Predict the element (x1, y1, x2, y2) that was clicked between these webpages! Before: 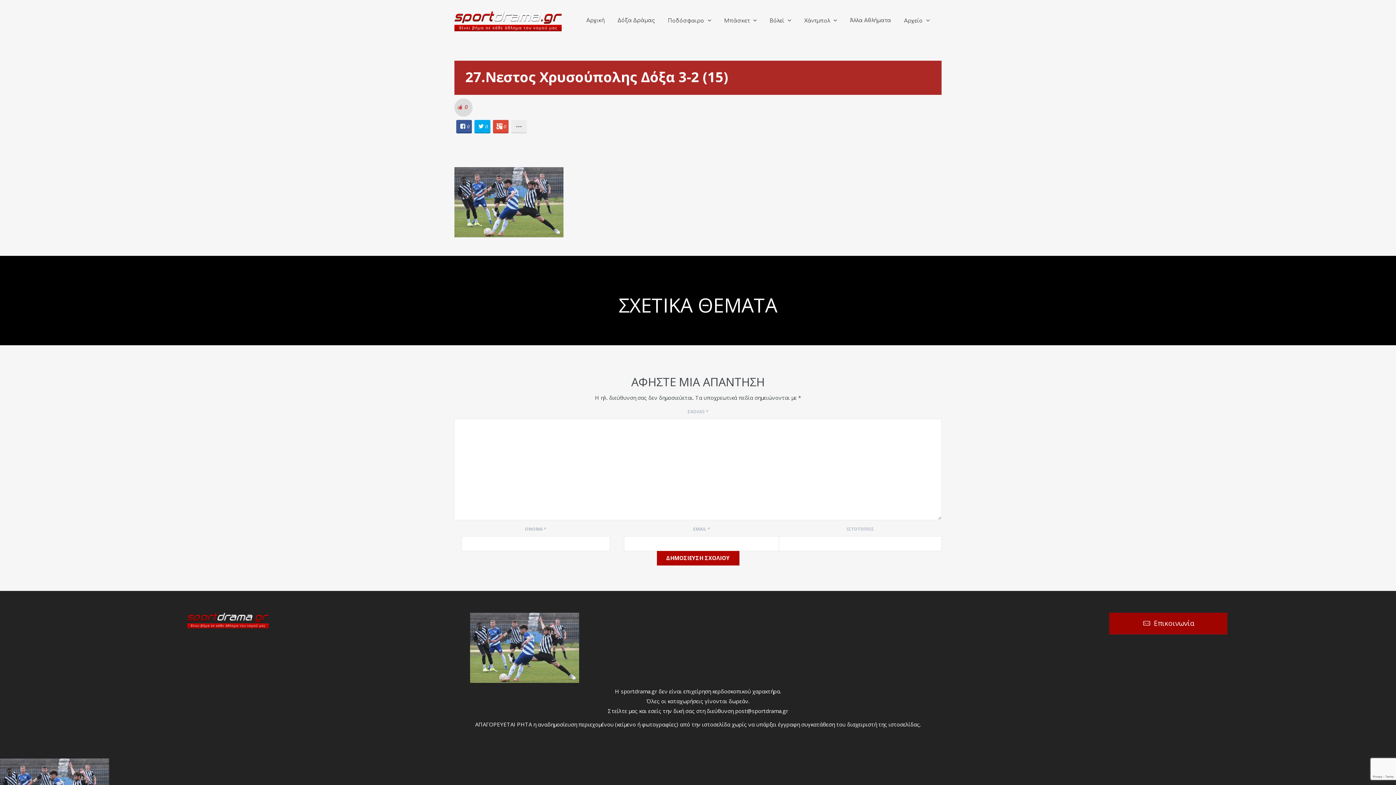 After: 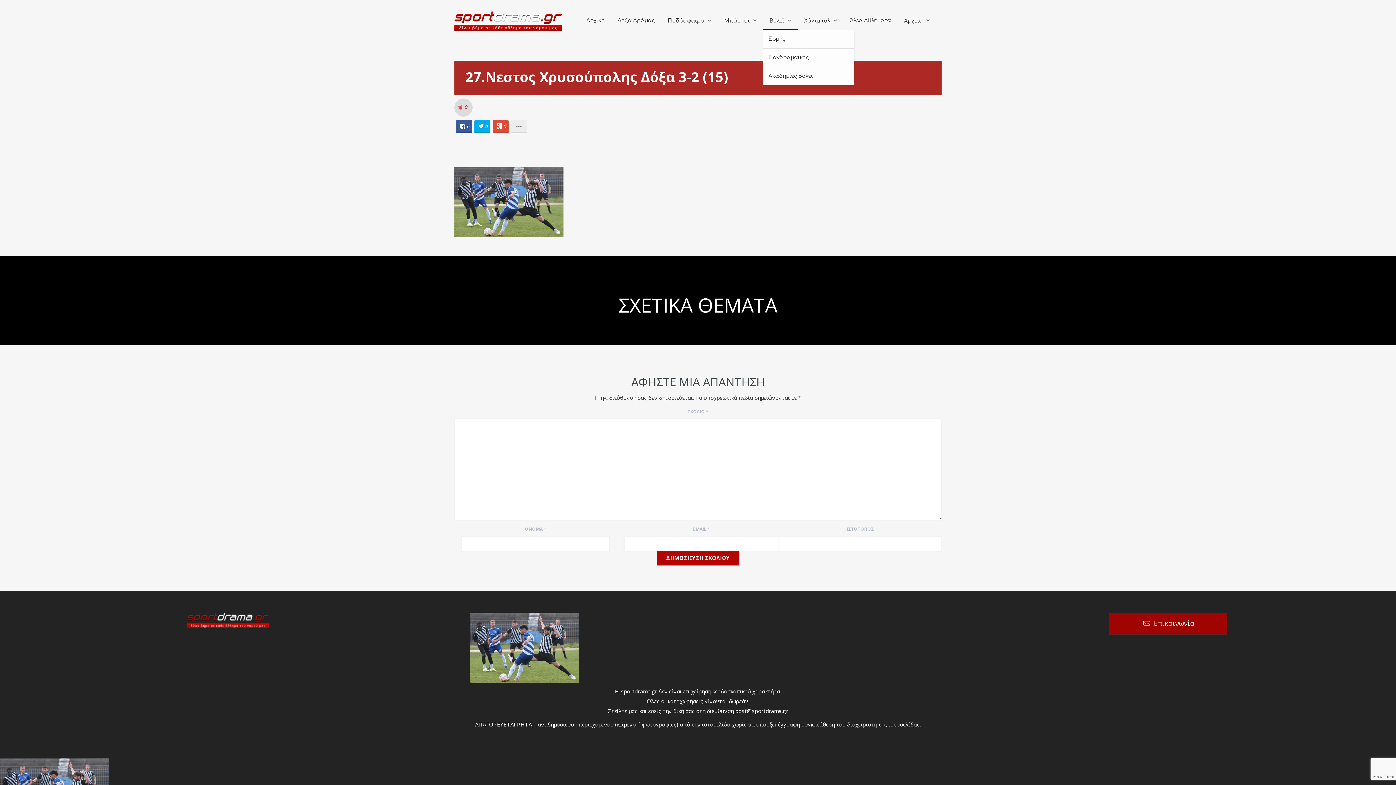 Action: bbox: (763, 10, 797, 30) label: Βόλεϊ